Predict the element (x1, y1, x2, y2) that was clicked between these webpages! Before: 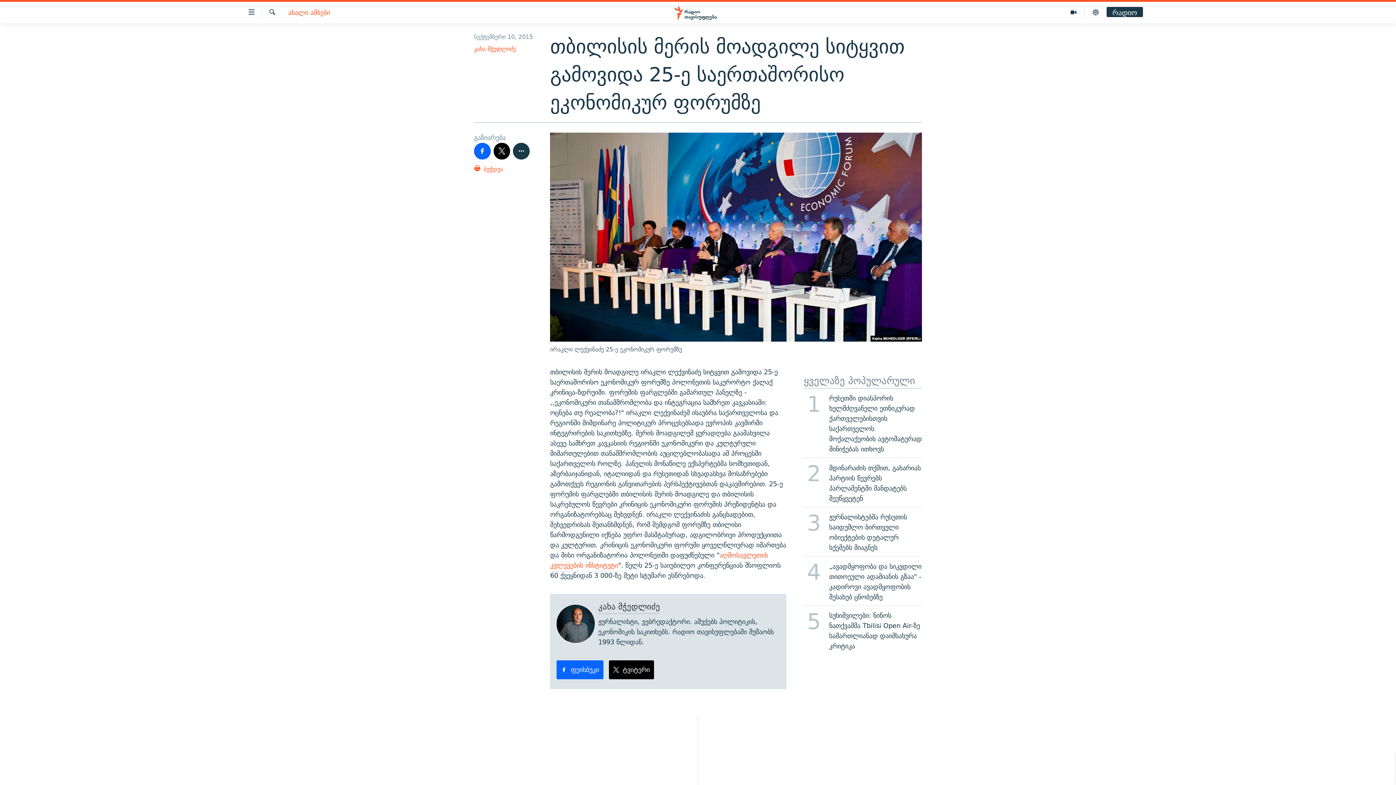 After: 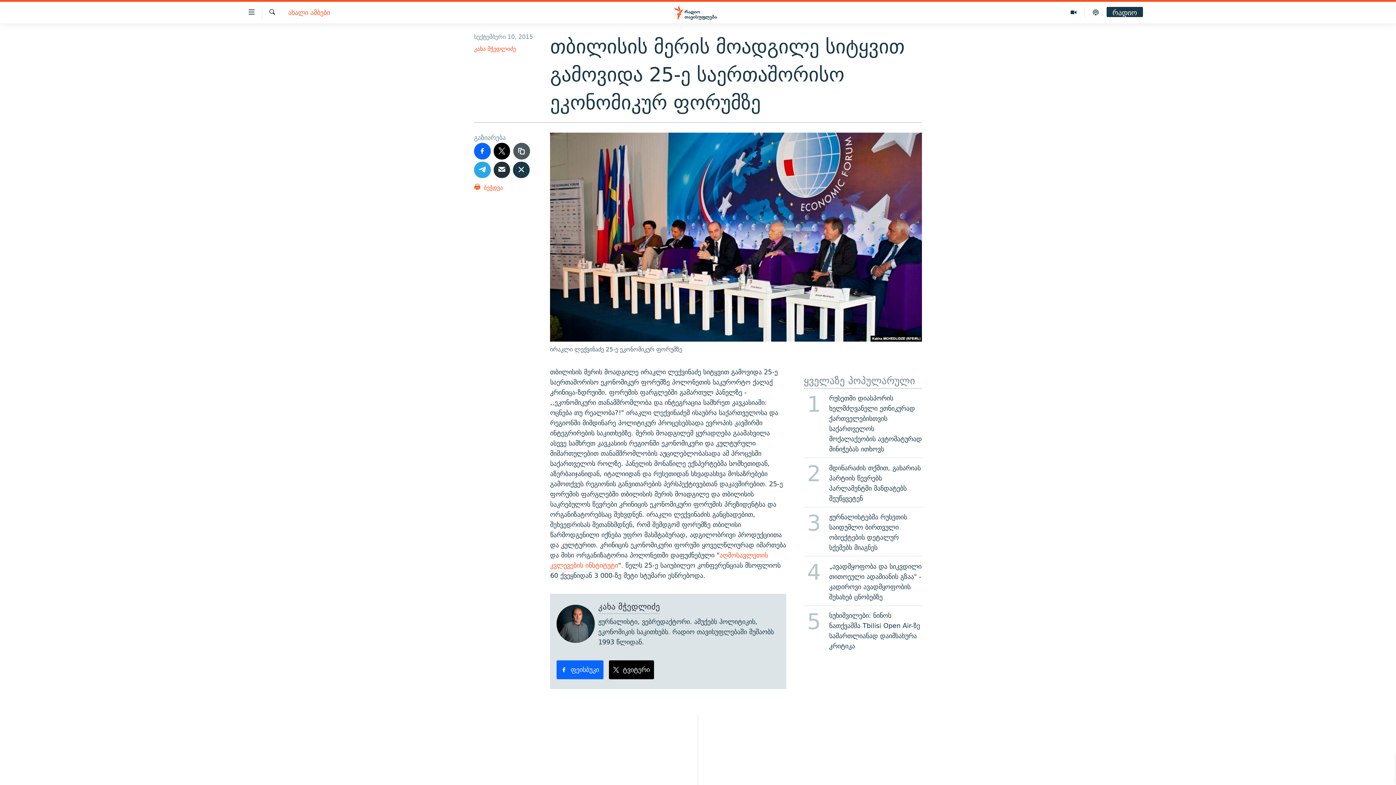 Action: bbox: (513, 142, 529, 159)